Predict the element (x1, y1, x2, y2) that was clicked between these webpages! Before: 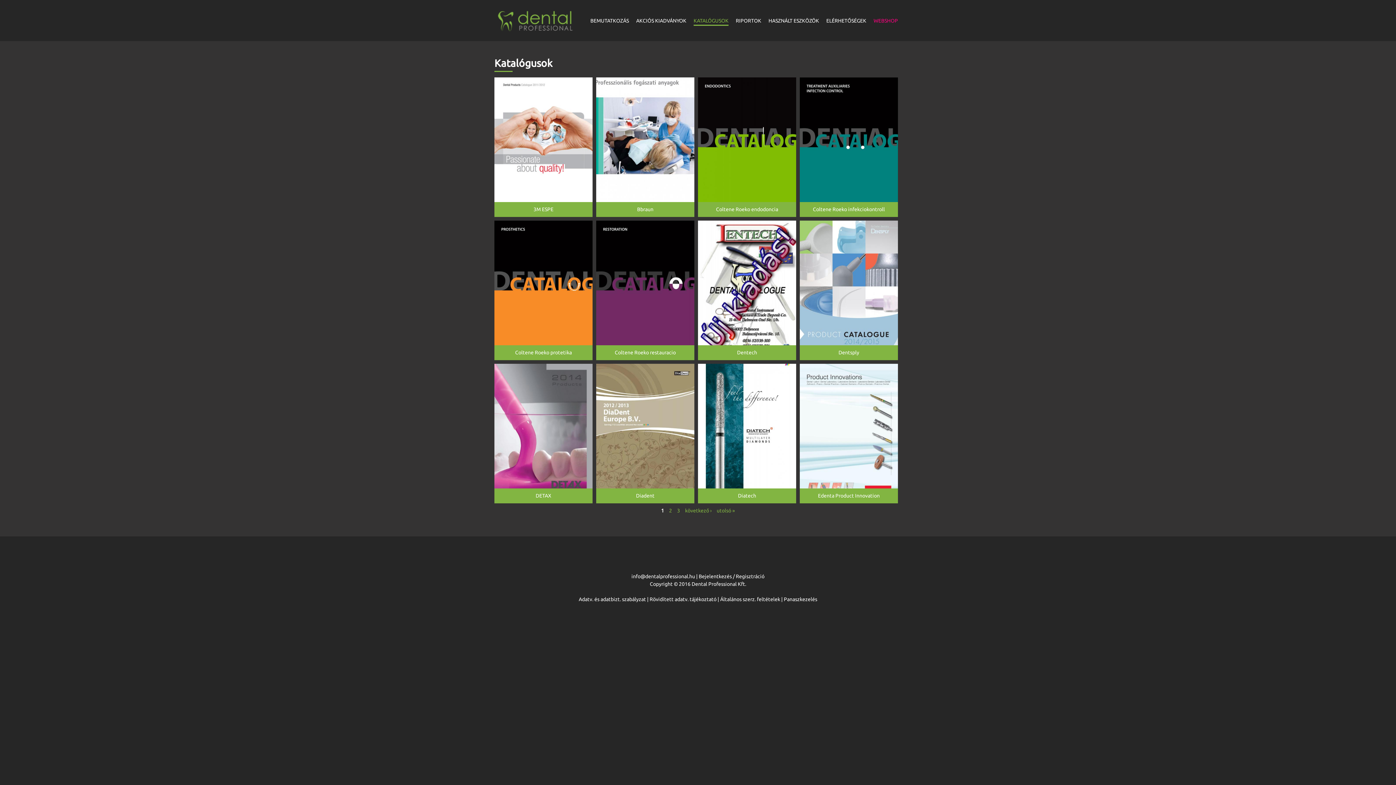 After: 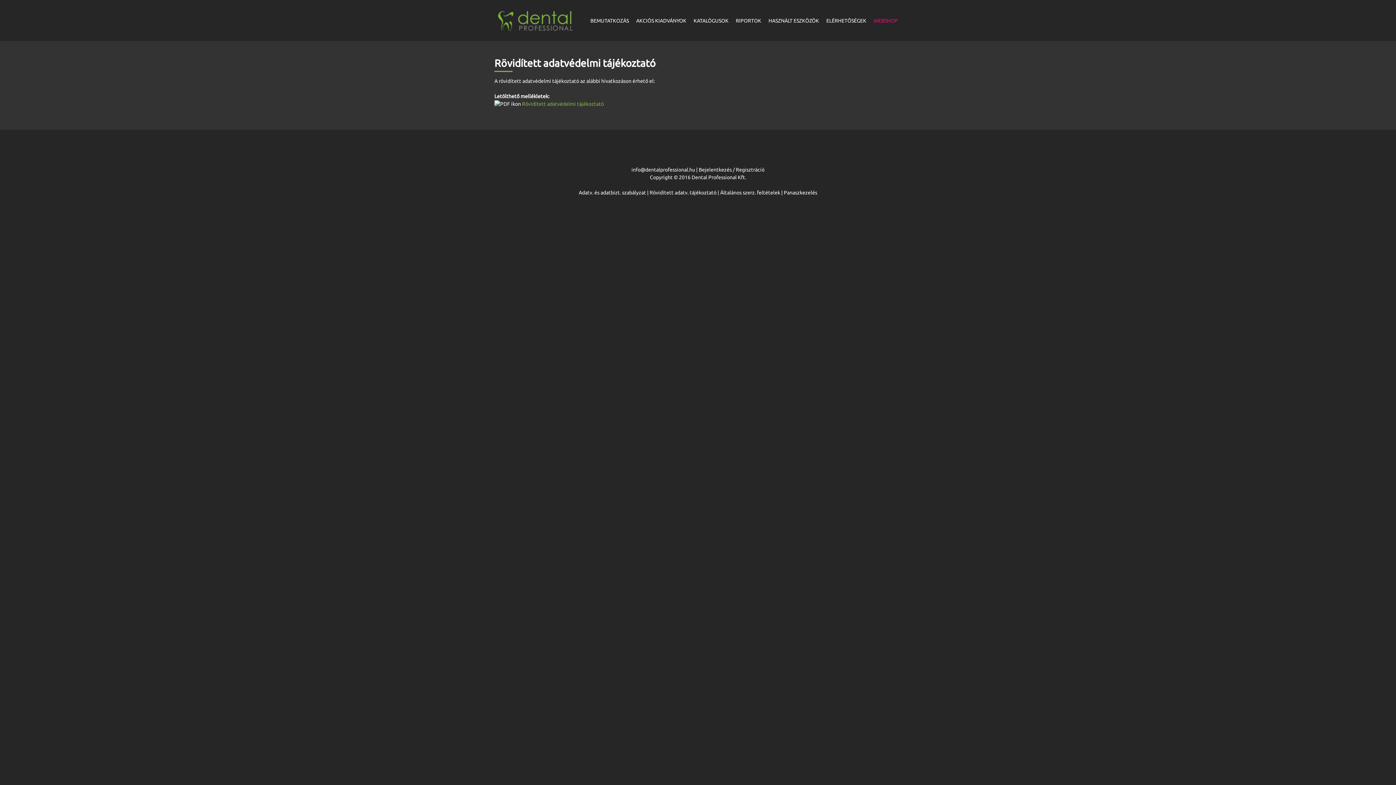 Action: bbox: (649, 596, 716, 602) label: Rövidített adatv. tájékoztató